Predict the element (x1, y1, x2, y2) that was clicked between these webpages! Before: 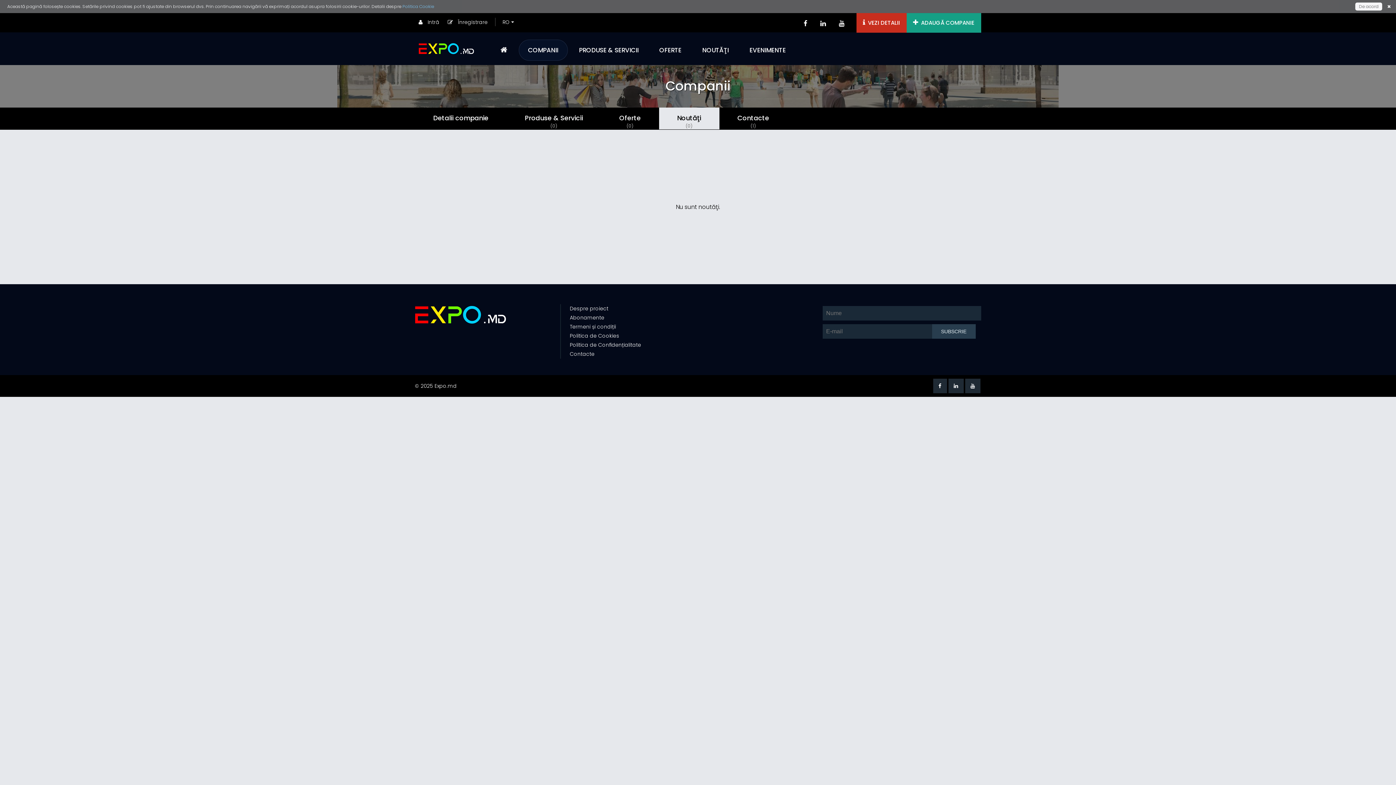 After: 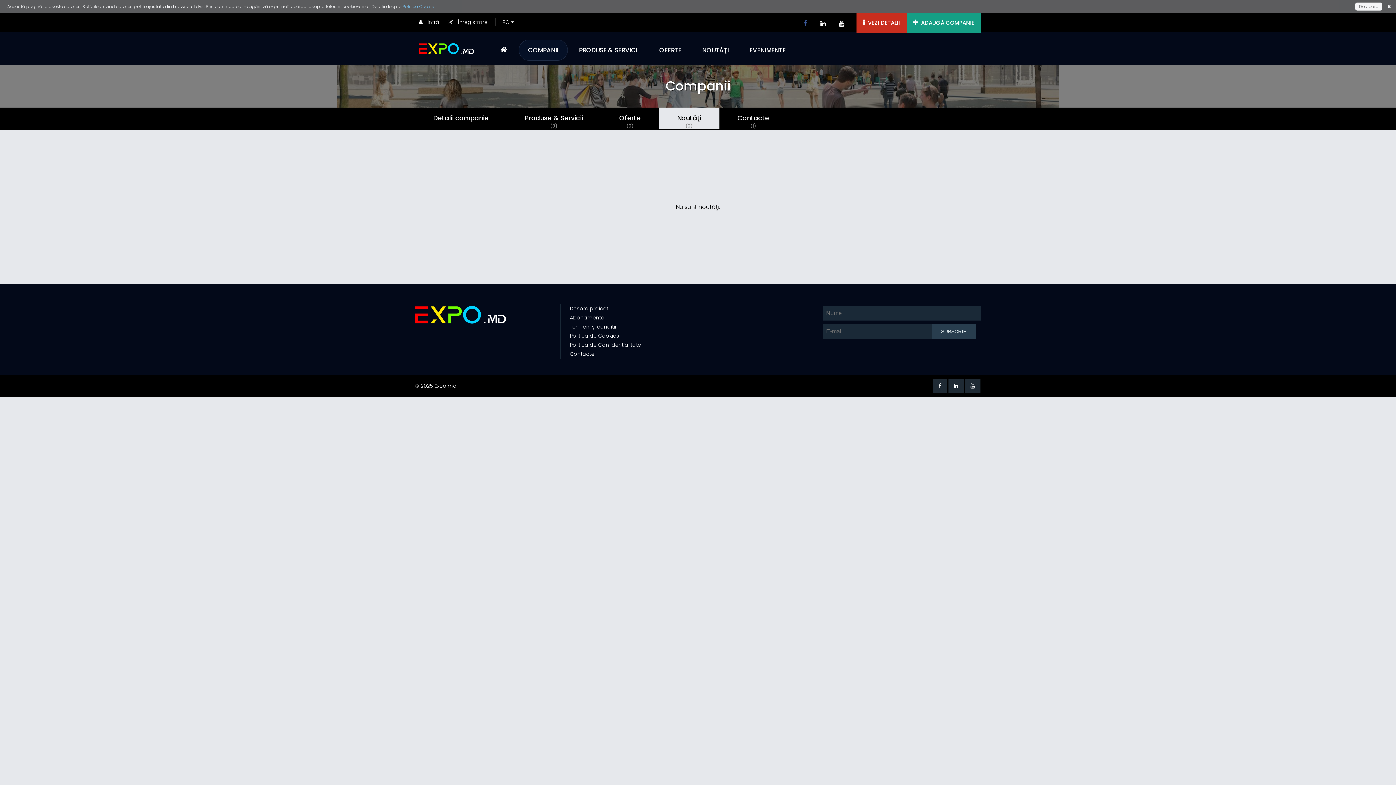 Action: bbox: (797, 13, 814, 31)